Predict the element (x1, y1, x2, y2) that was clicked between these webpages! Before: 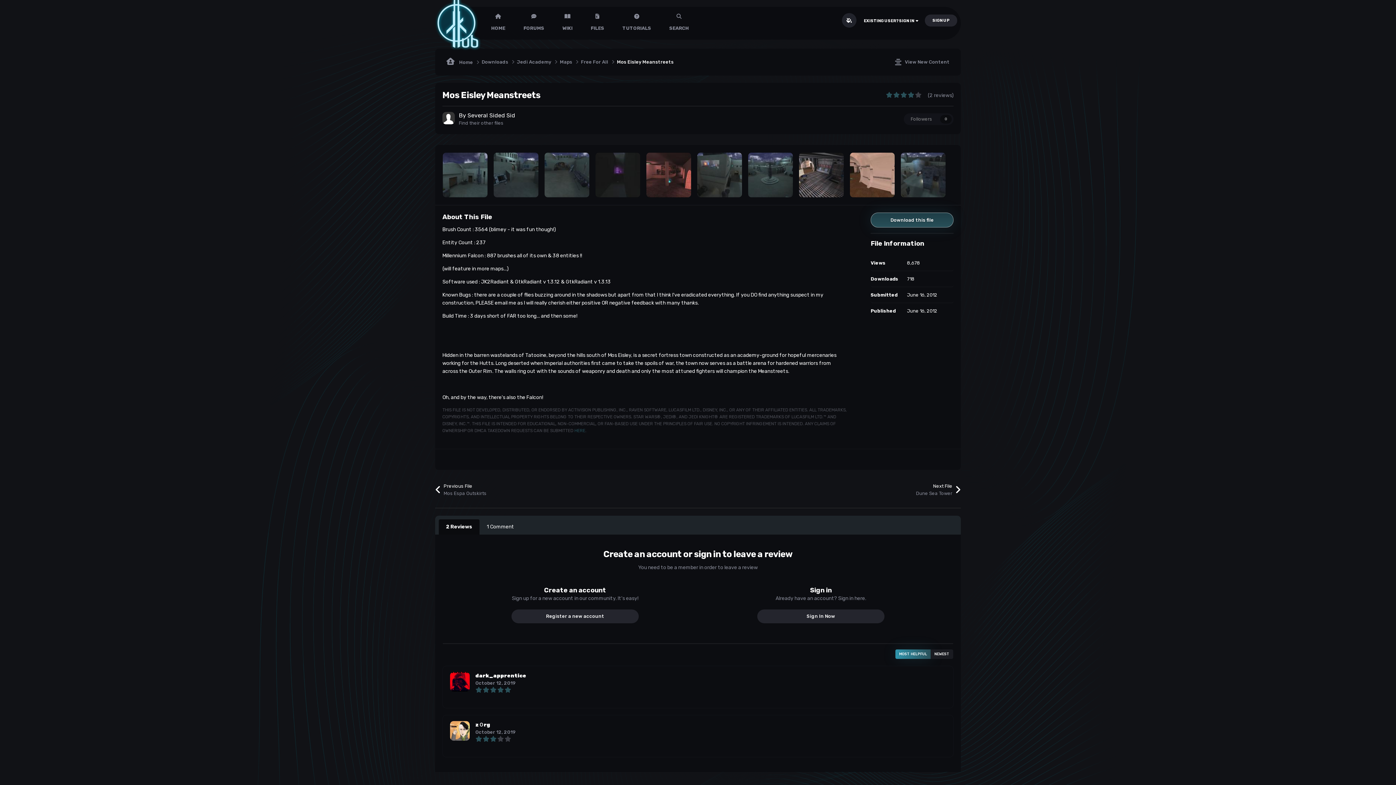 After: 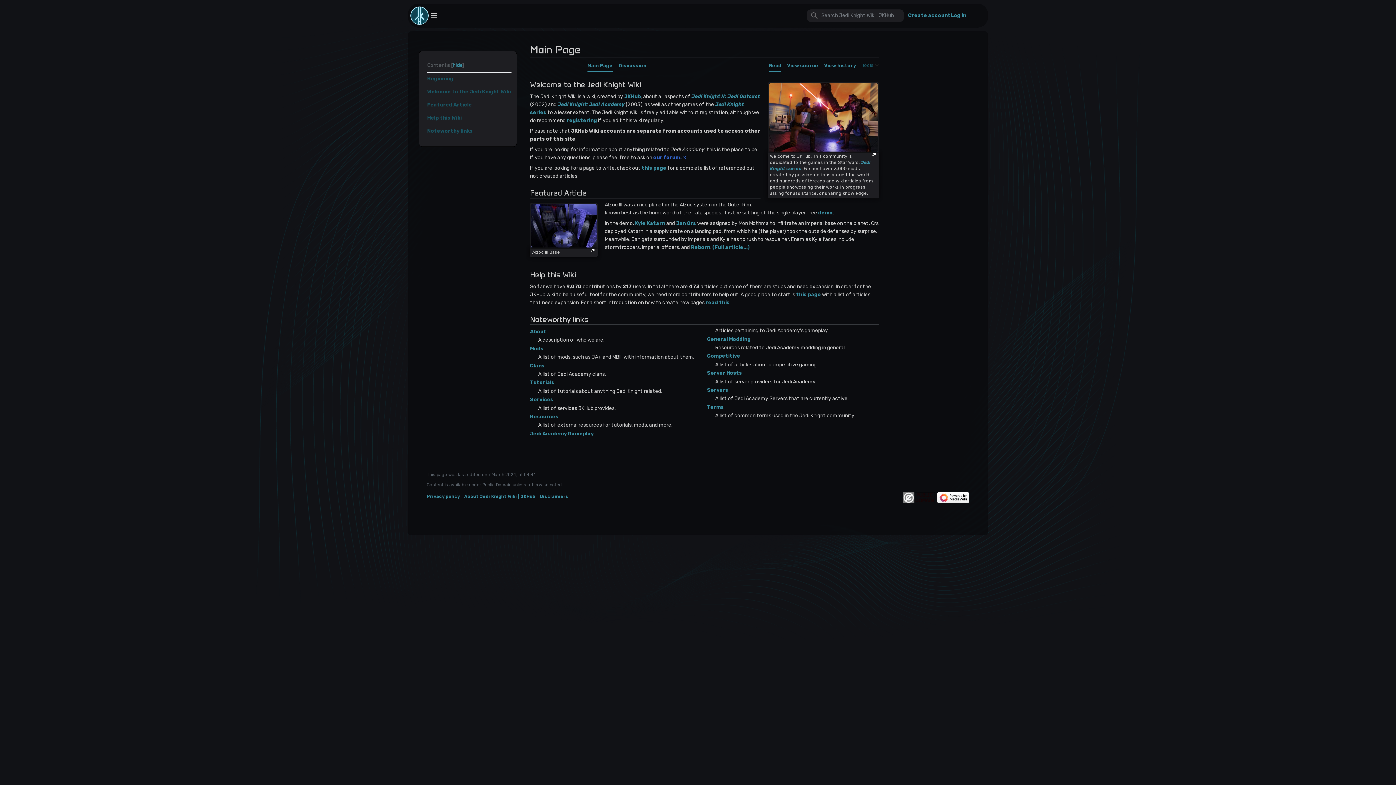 Action: label: WIKI bbox: (562, 6, 572, 39)